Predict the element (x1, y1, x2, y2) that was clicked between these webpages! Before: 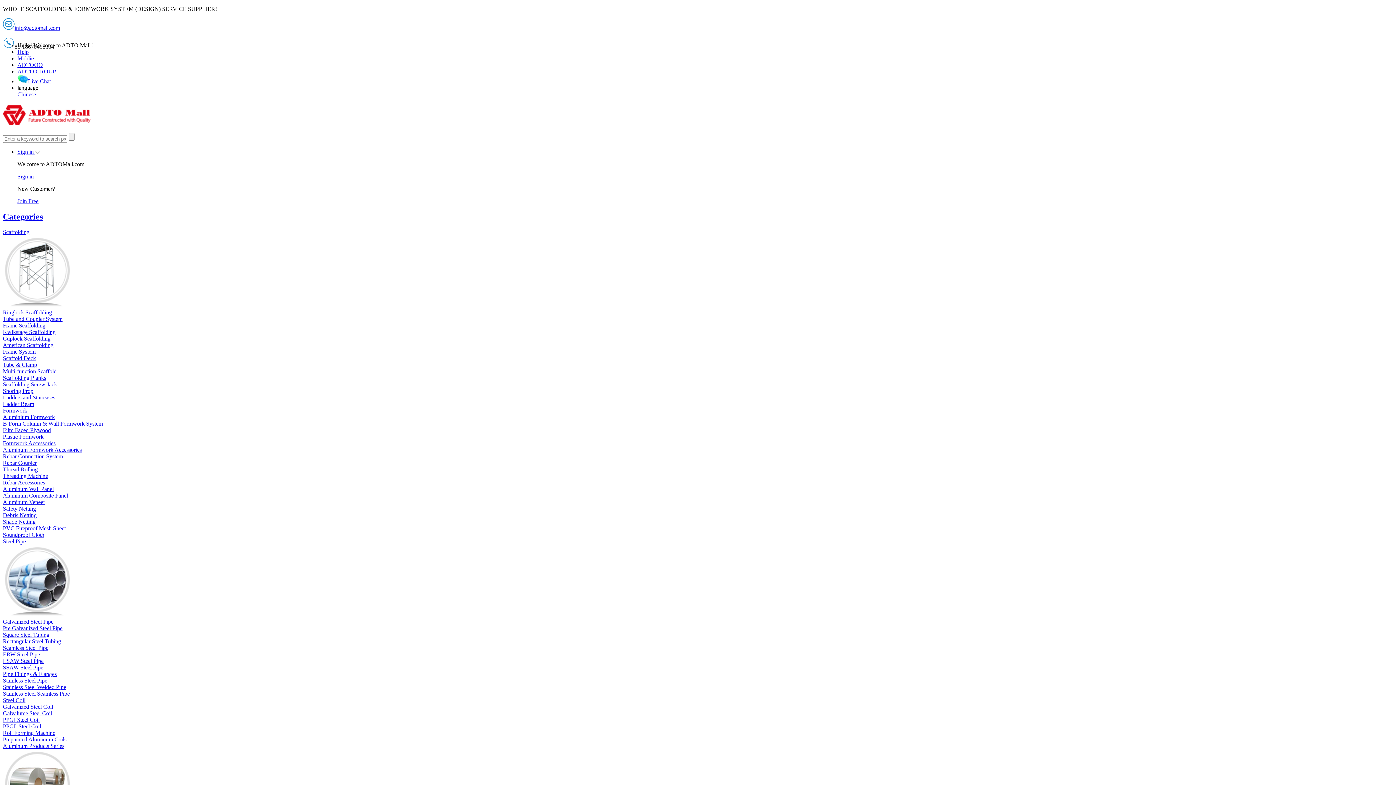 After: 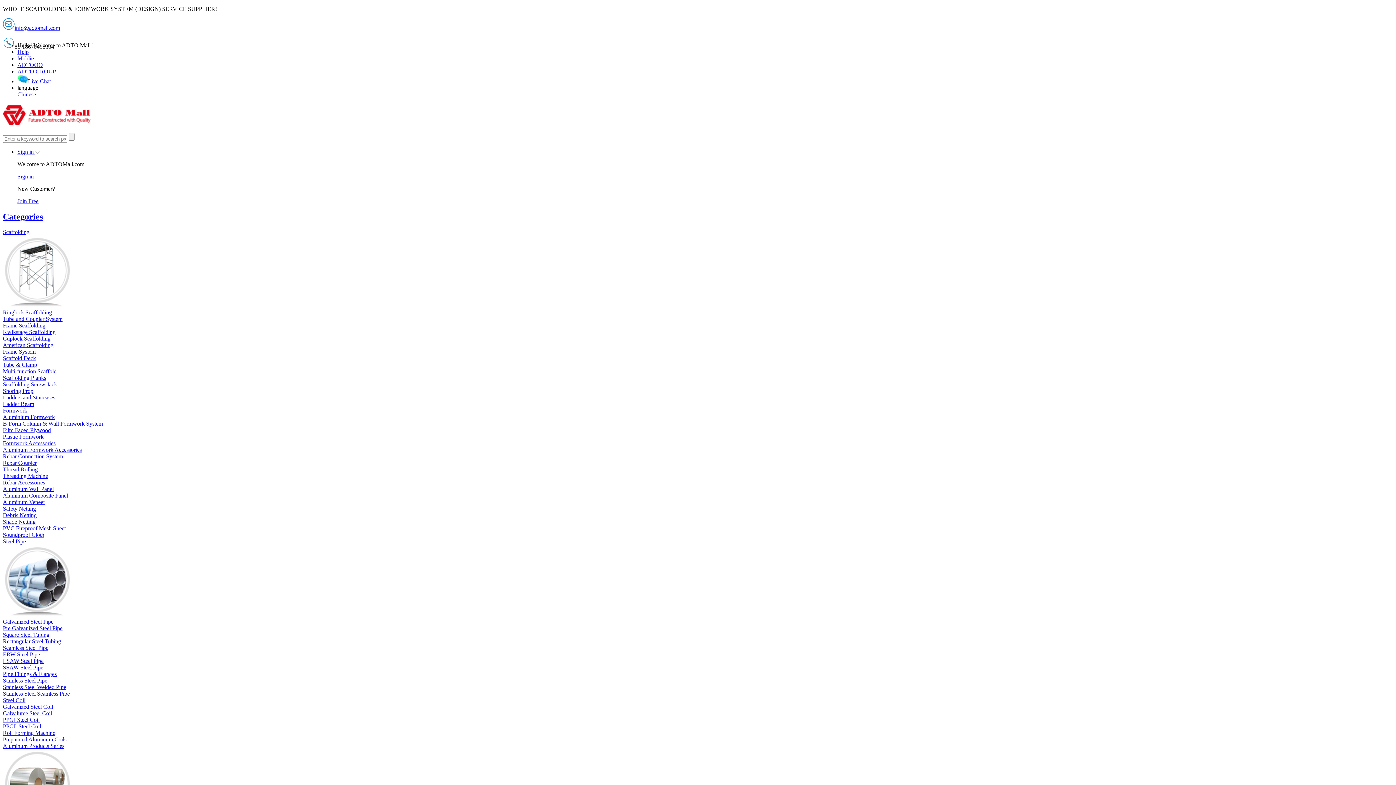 Action: label: Film Faced Plywood bbox: (2, 427, 50, 433)